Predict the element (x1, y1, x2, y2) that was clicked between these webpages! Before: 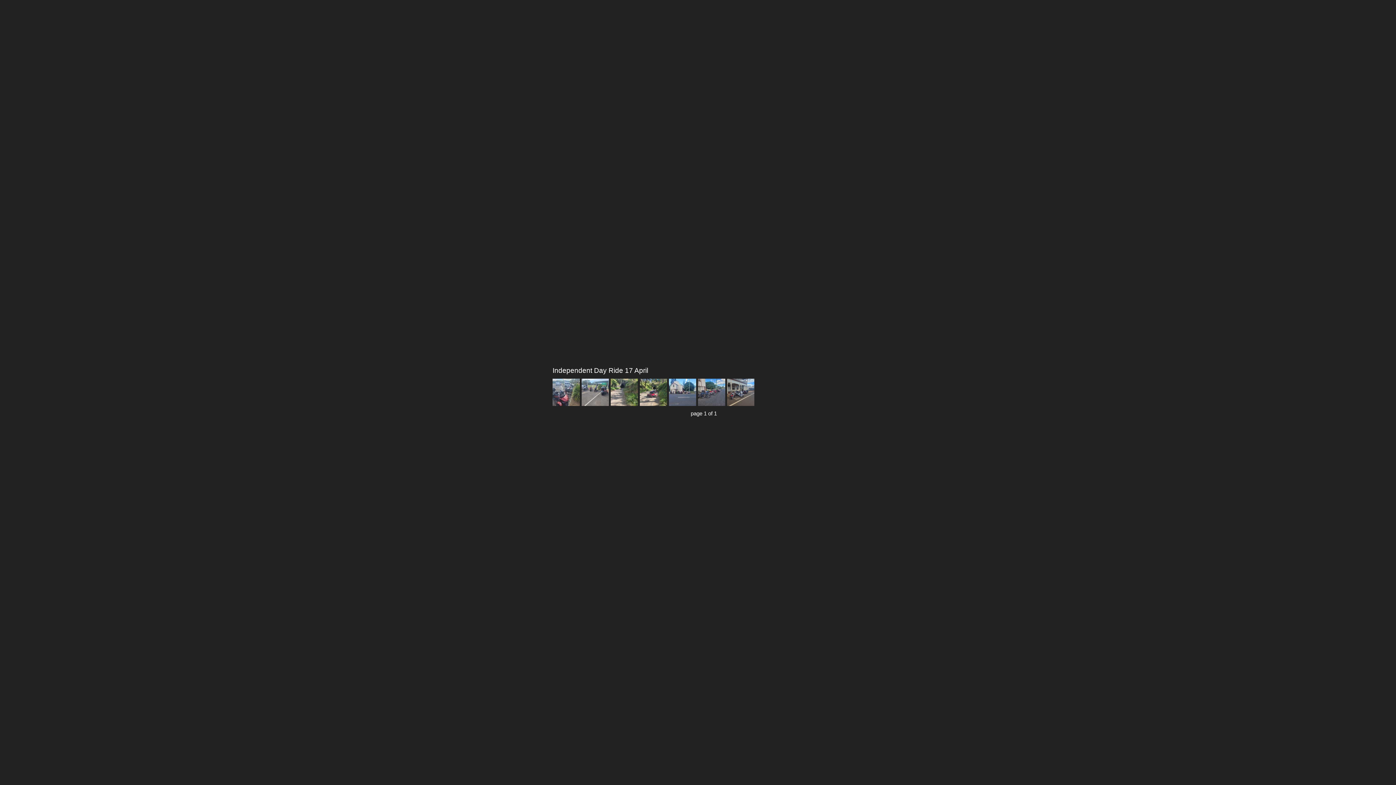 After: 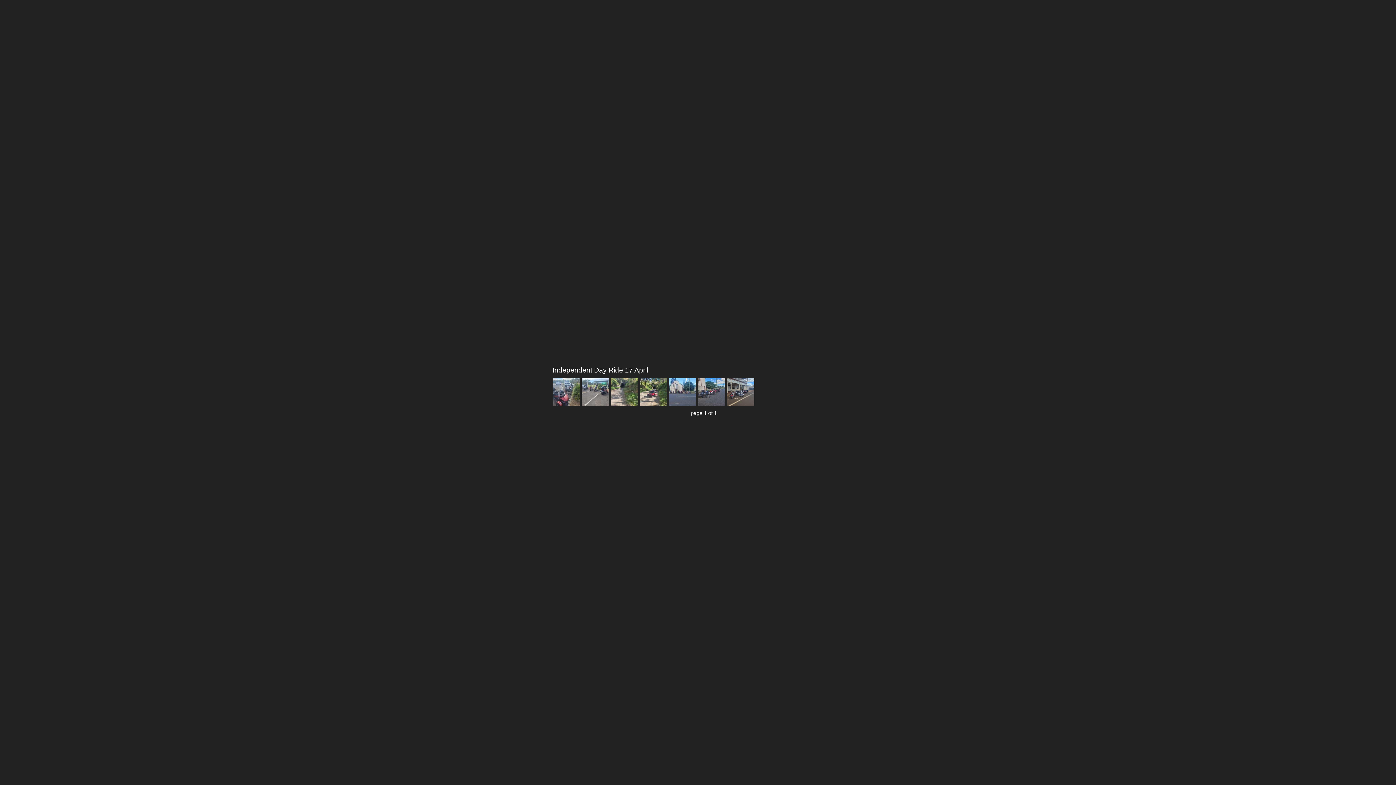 Action: bbox: (1358, 780, 1396, 785)